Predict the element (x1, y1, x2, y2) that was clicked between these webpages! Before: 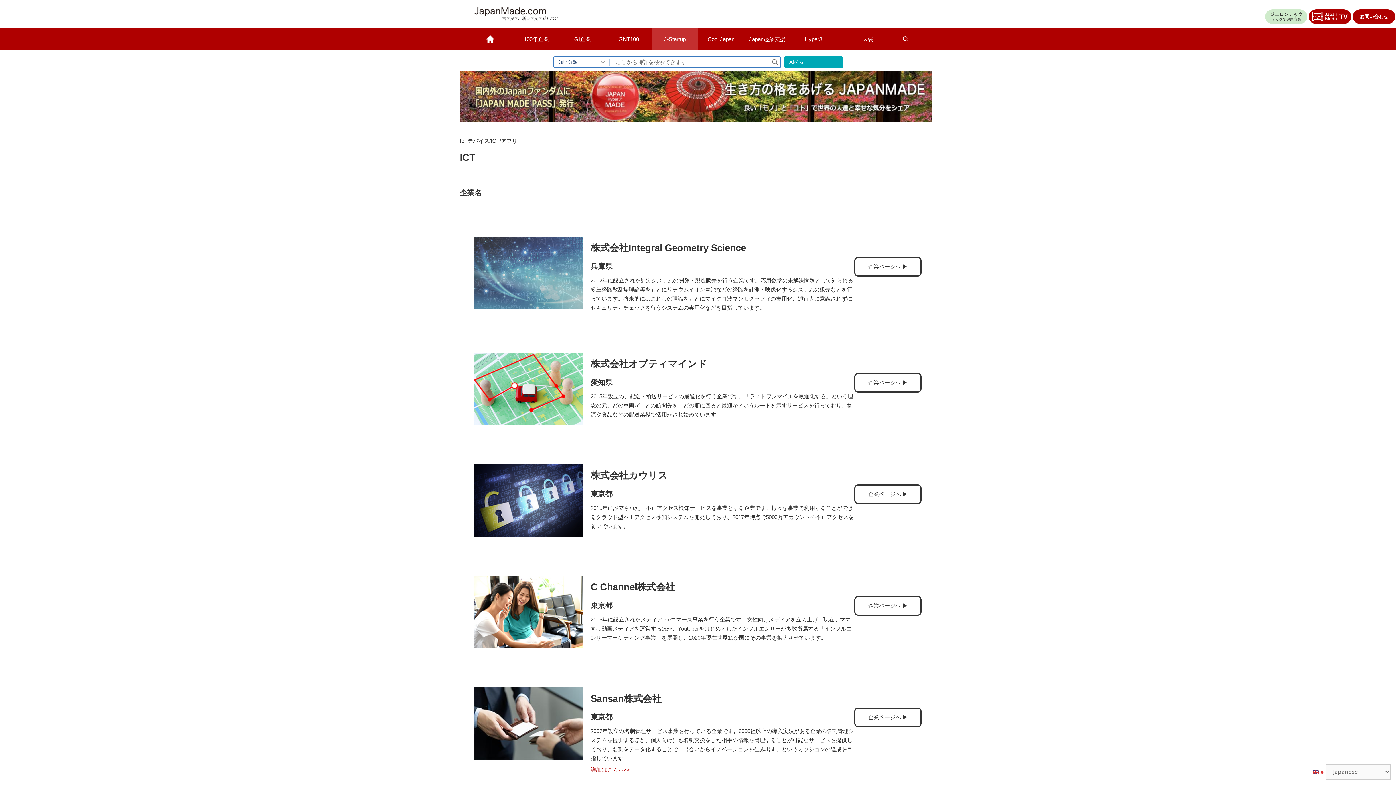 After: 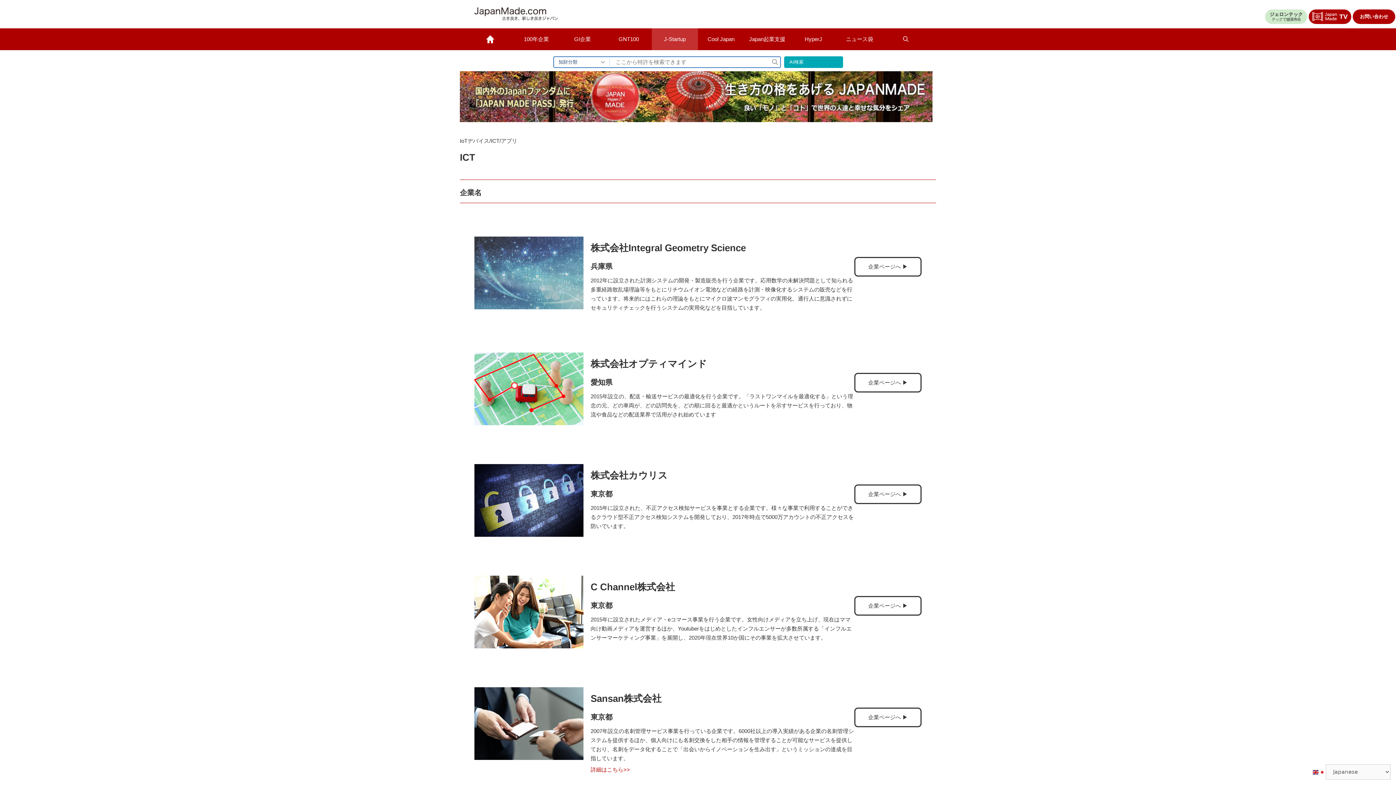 Action: bbox: (1313, 769, 1319, 775)